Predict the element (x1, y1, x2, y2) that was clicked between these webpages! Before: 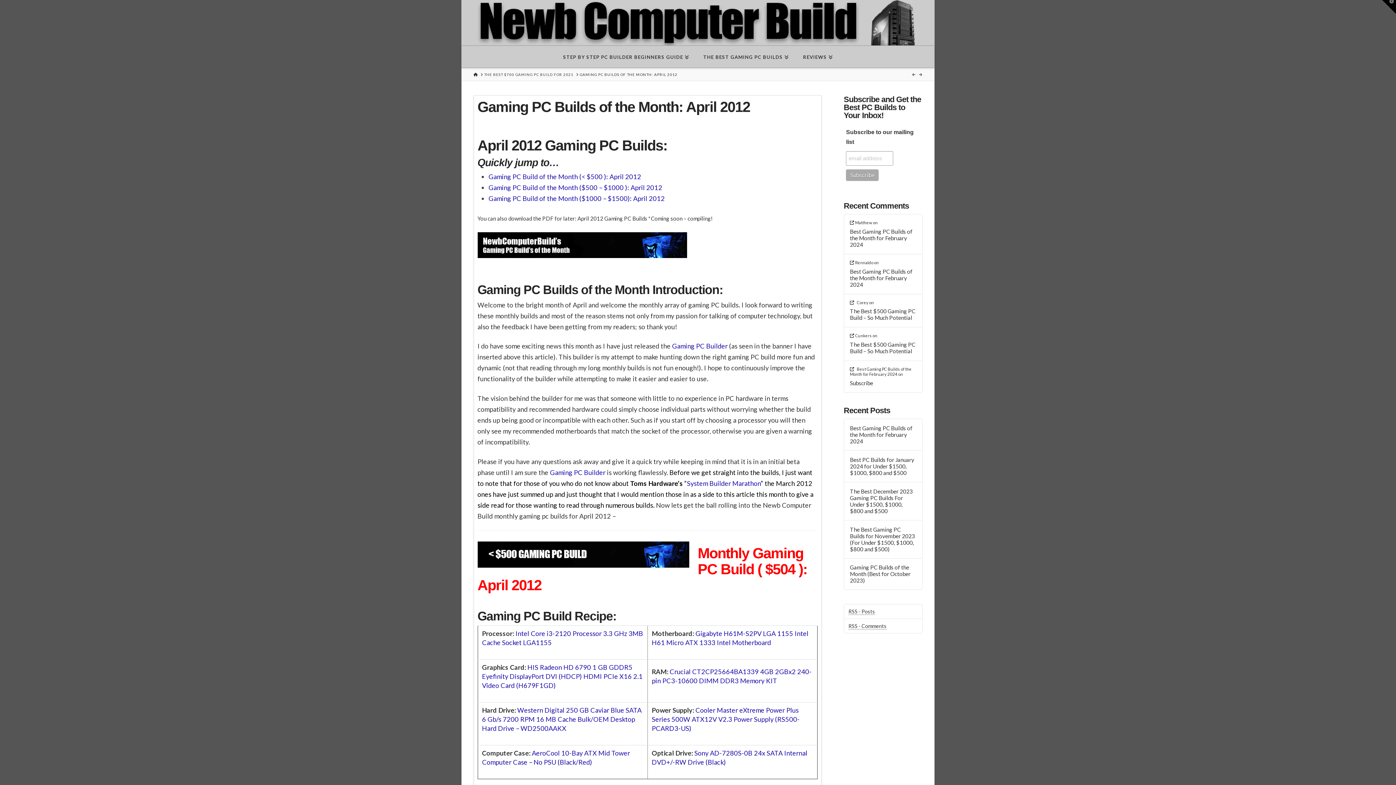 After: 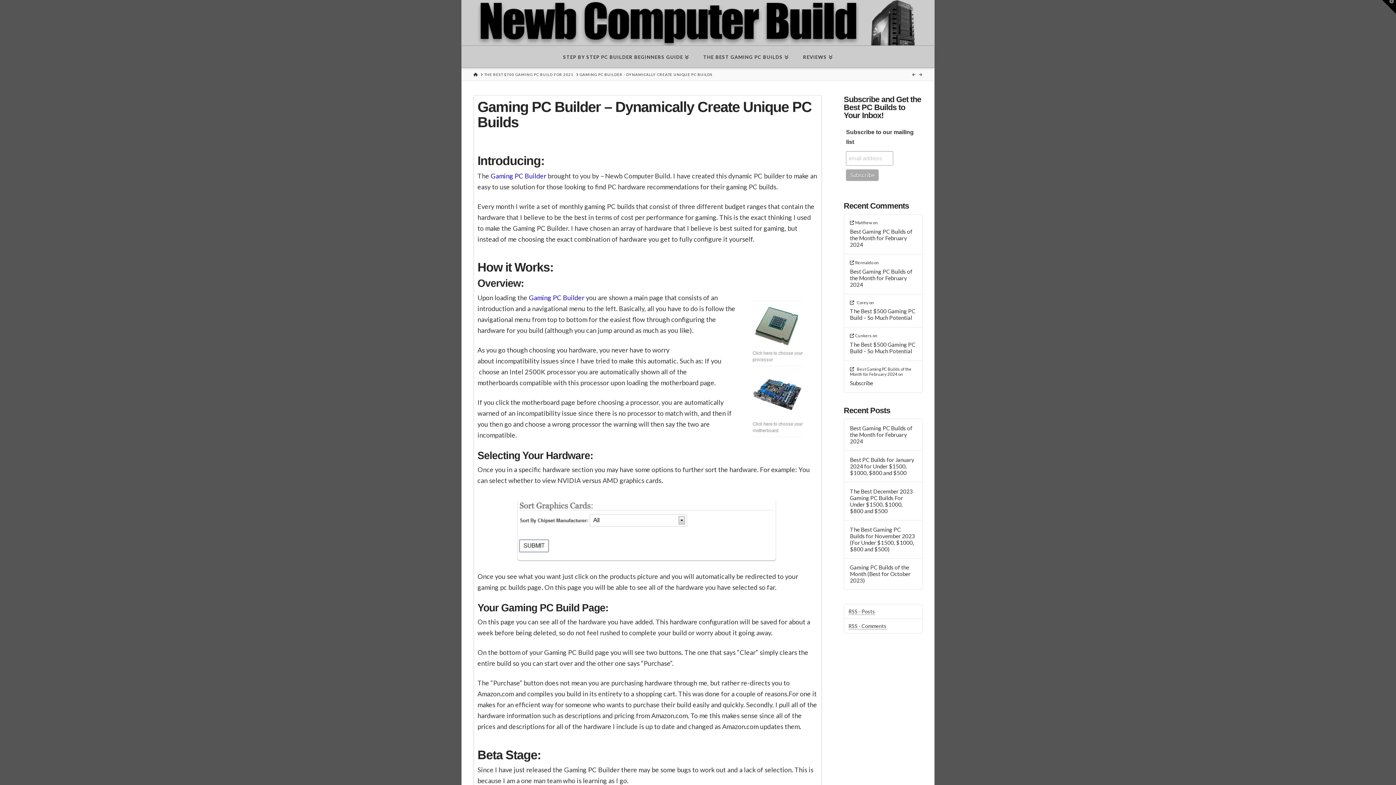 Action: bbox: (919, 72, 922, 76)